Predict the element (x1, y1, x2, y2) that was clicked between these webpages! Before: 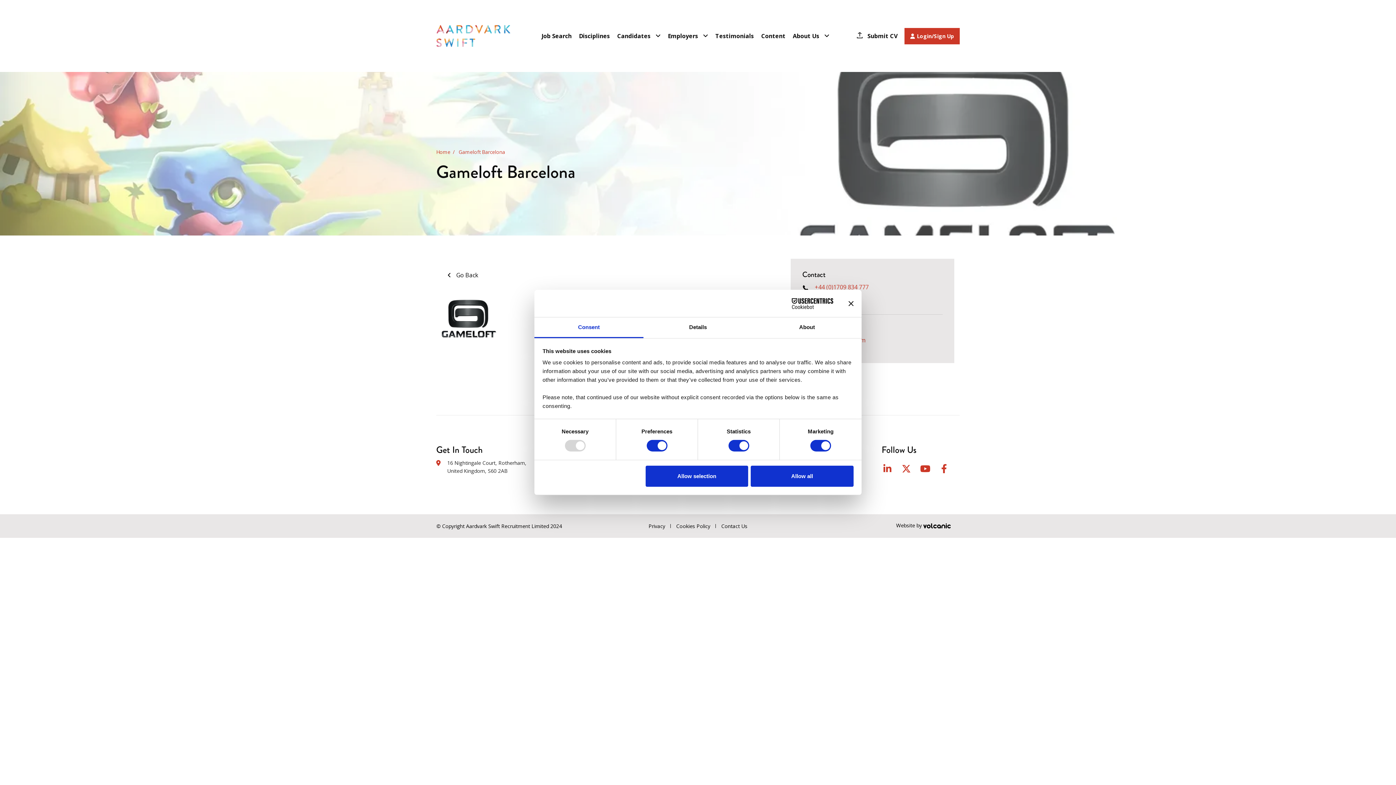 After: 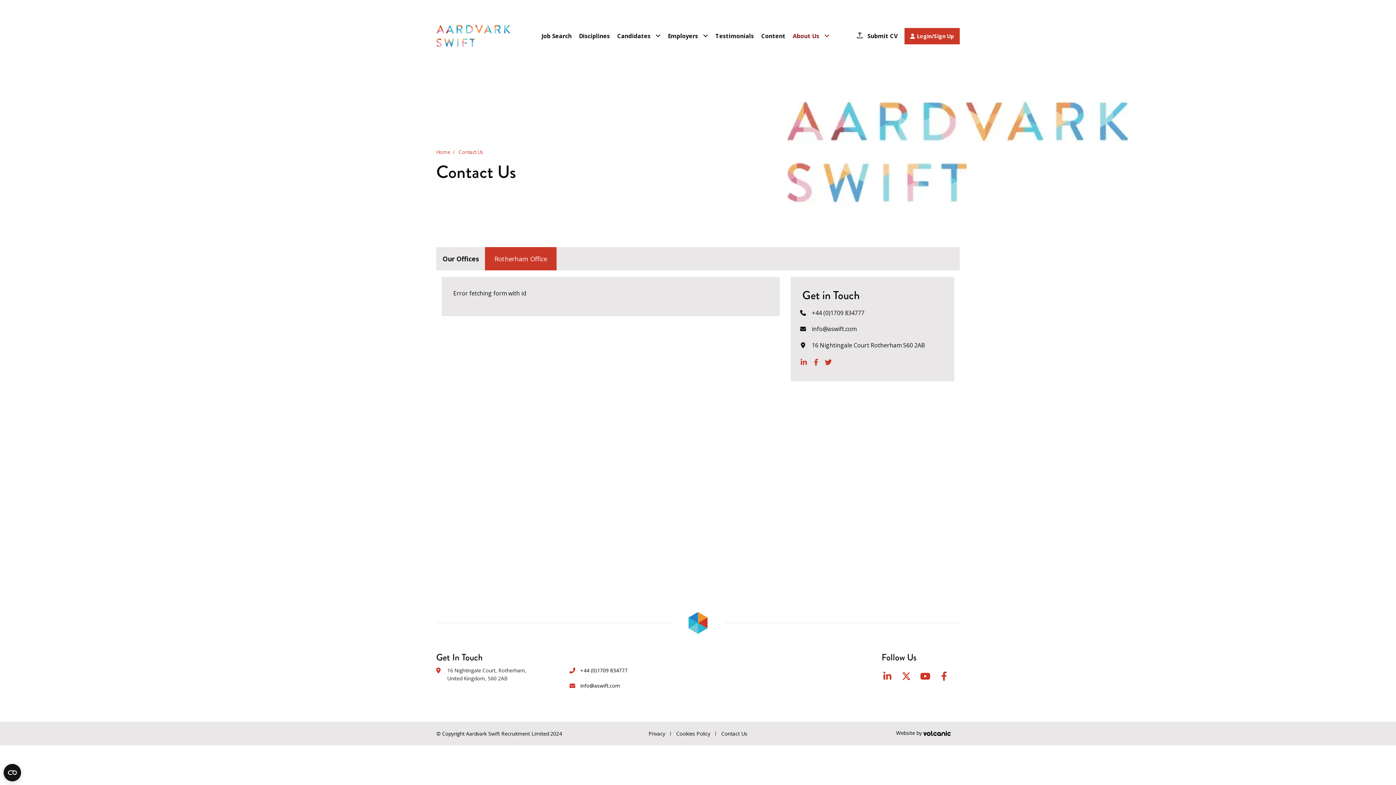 Action: bbox: (716, 522, 753, 530) label: Contact Us